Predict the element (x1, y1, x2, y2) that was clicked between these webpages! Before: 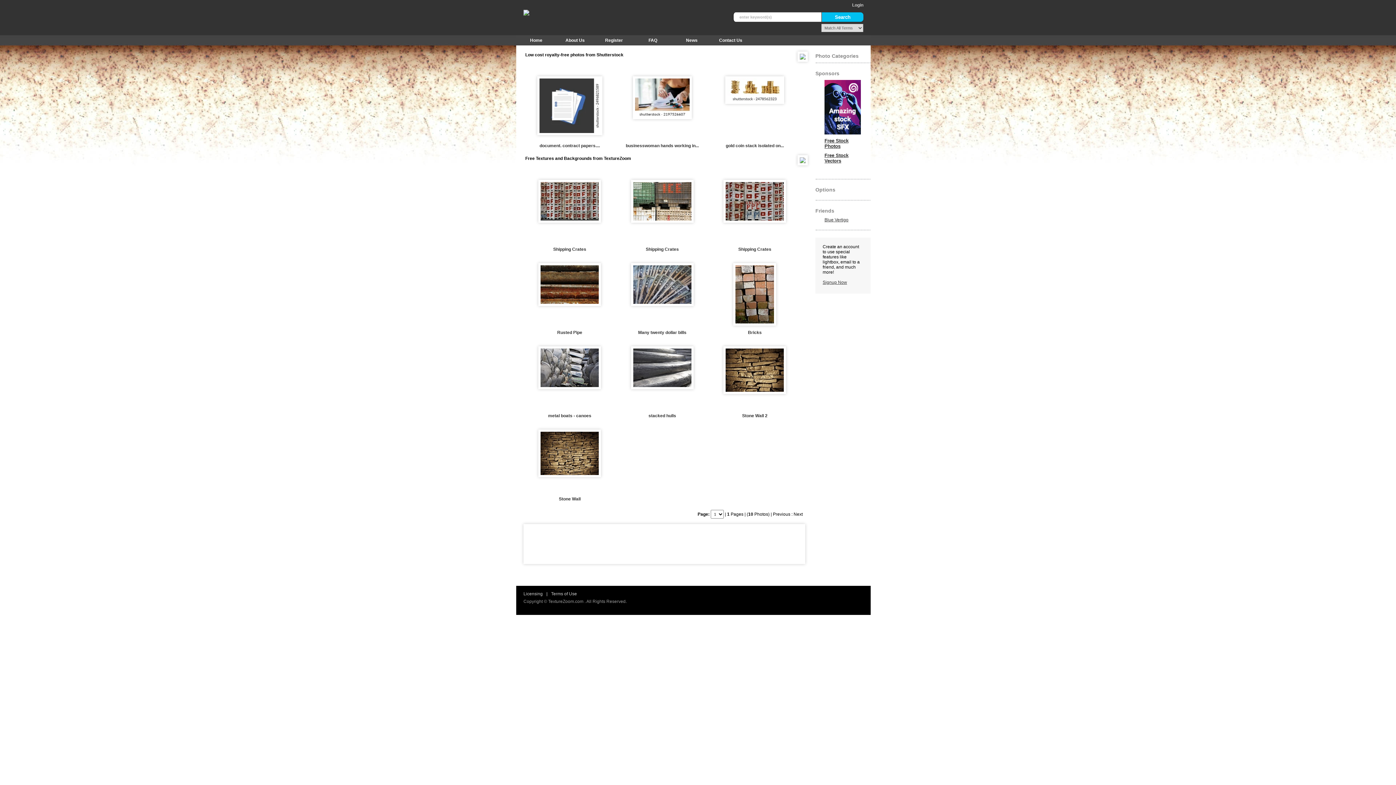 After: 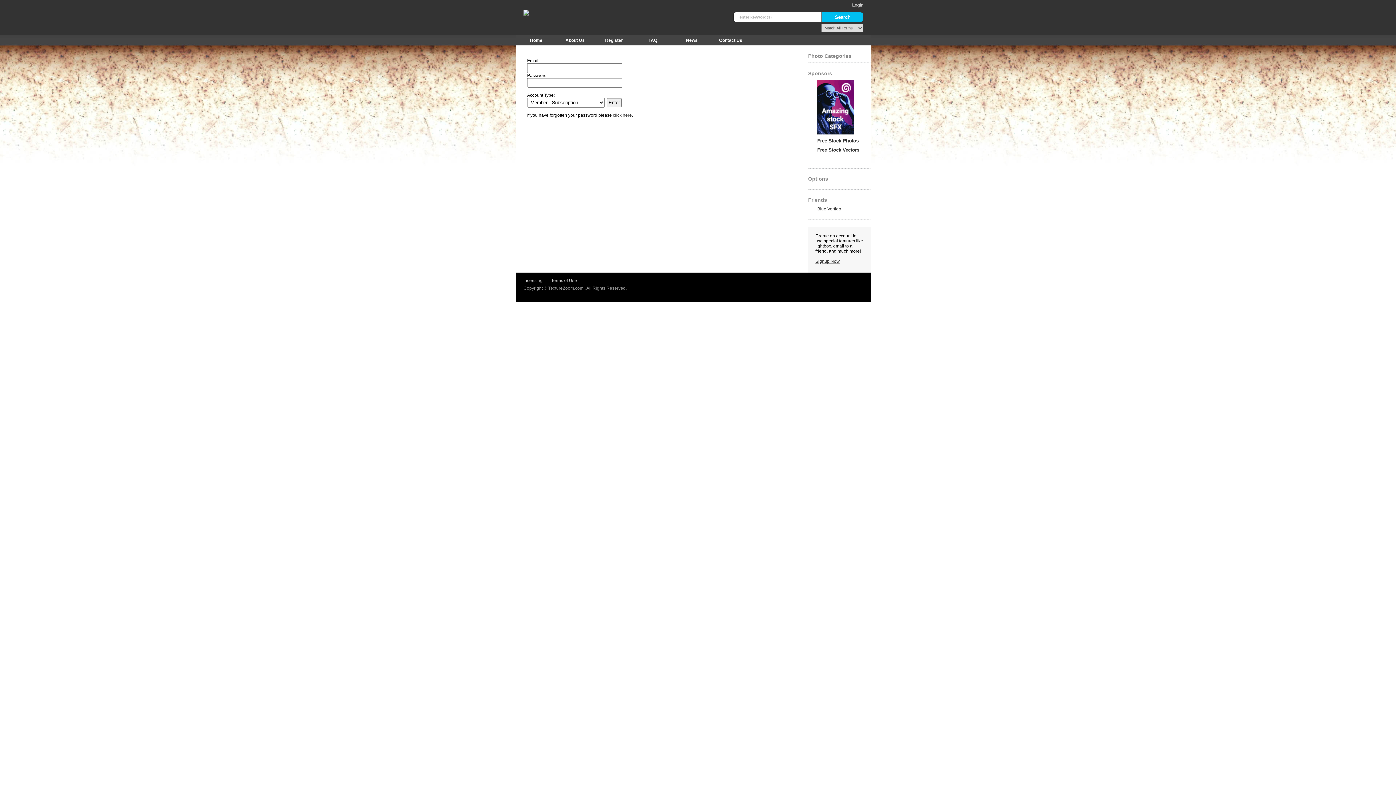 Action: label: Login bbox: (852, 2, 863, 7)